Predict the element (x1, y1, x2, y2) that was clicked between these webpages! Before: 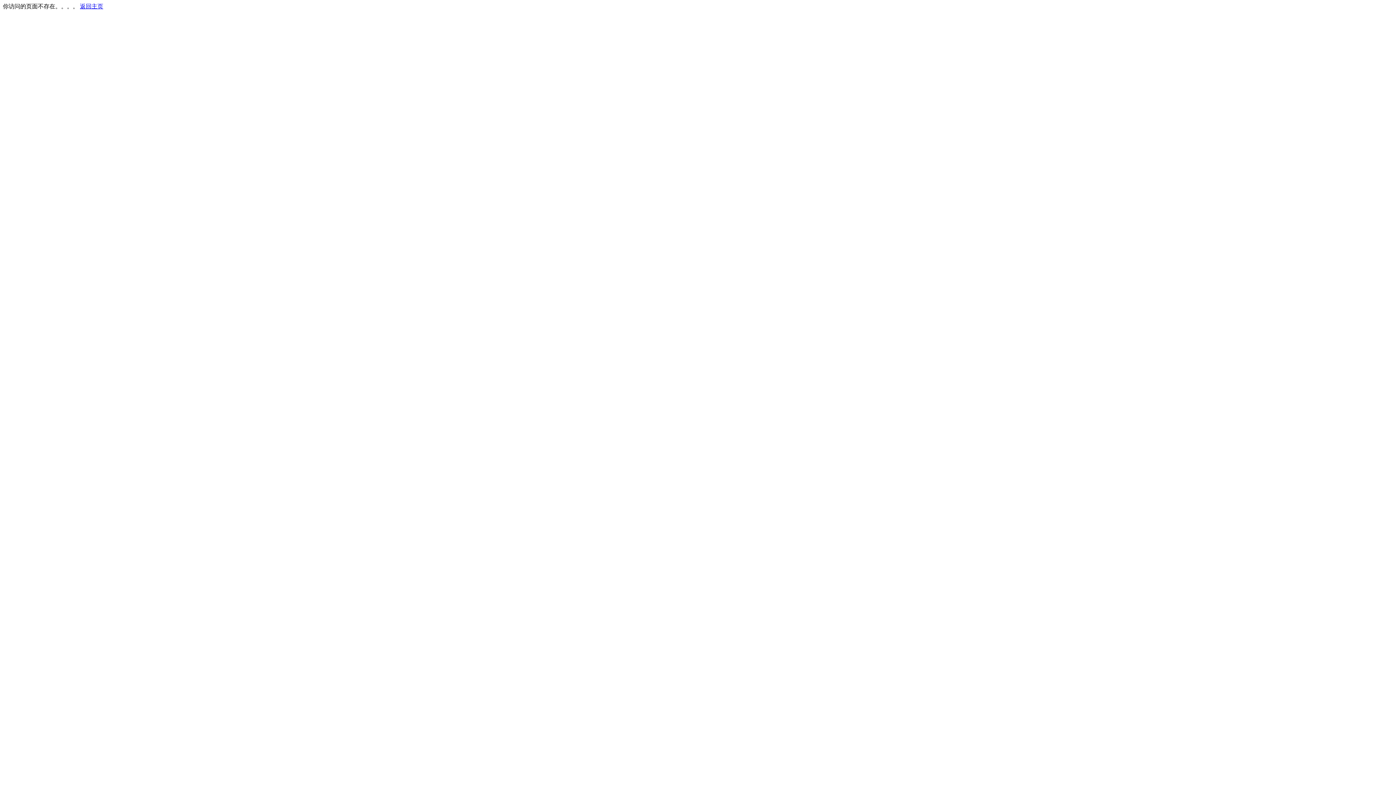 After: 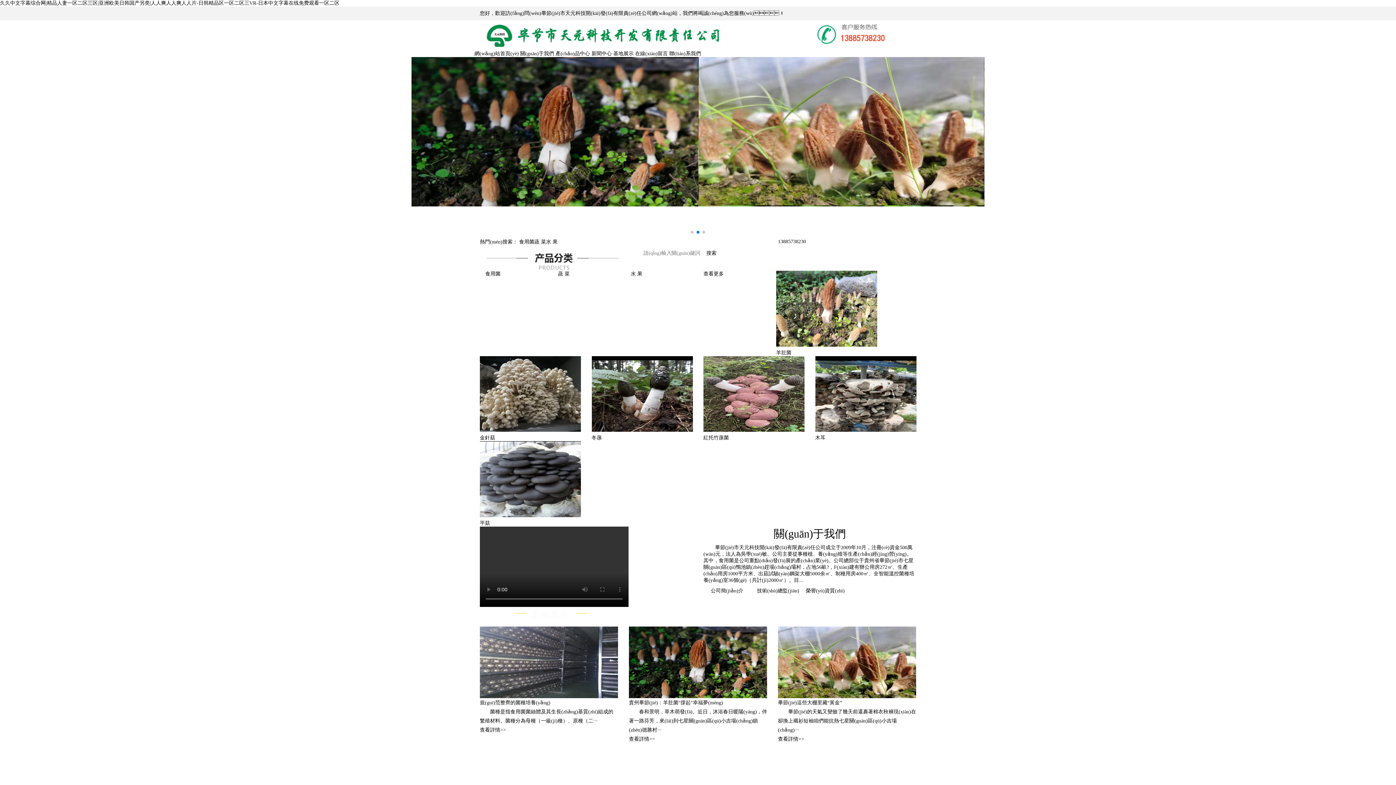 Action: bbox: (80, 3, 103, 9) label: 返回主页